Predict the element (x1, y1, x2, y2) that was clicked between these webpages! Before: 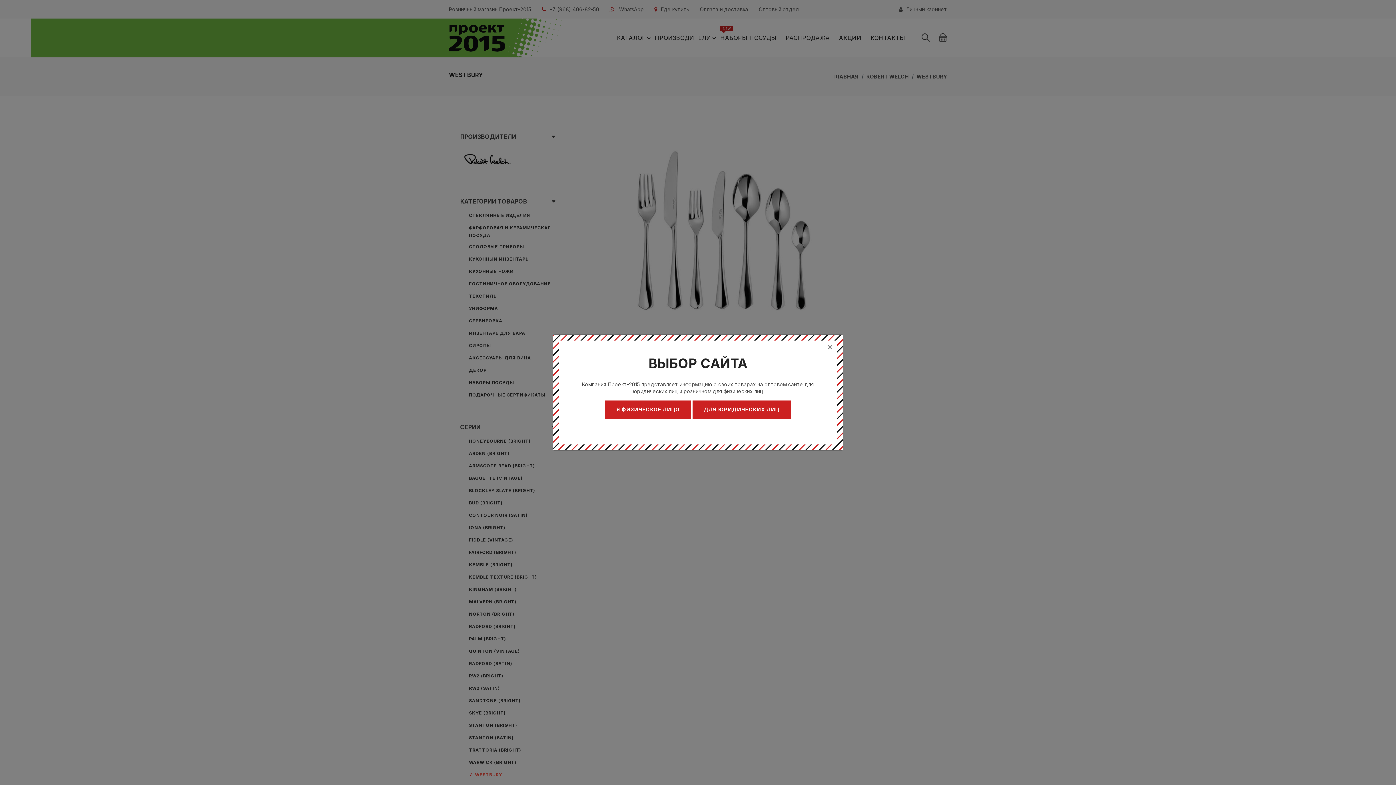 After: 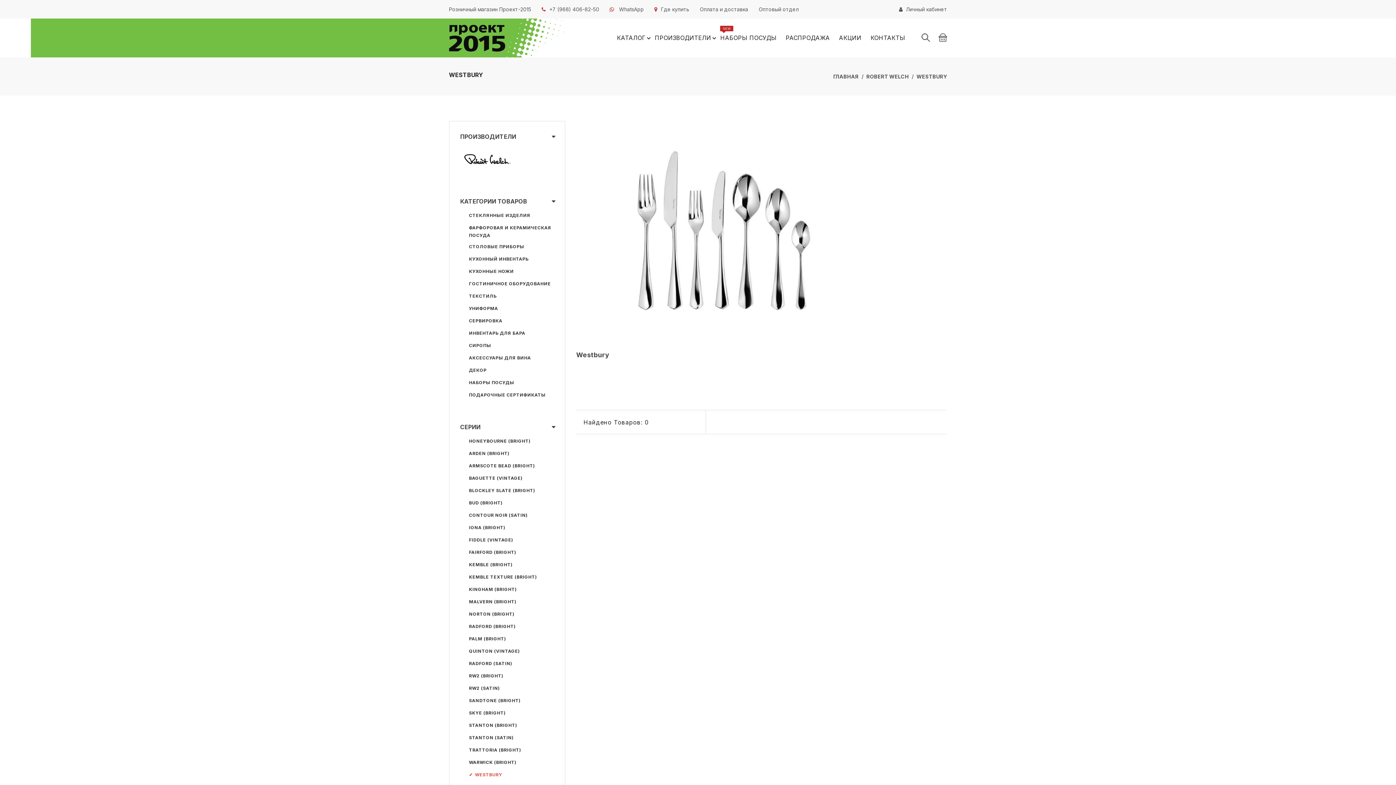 Action: label: Close bbox: (605, 400, 691, 418)